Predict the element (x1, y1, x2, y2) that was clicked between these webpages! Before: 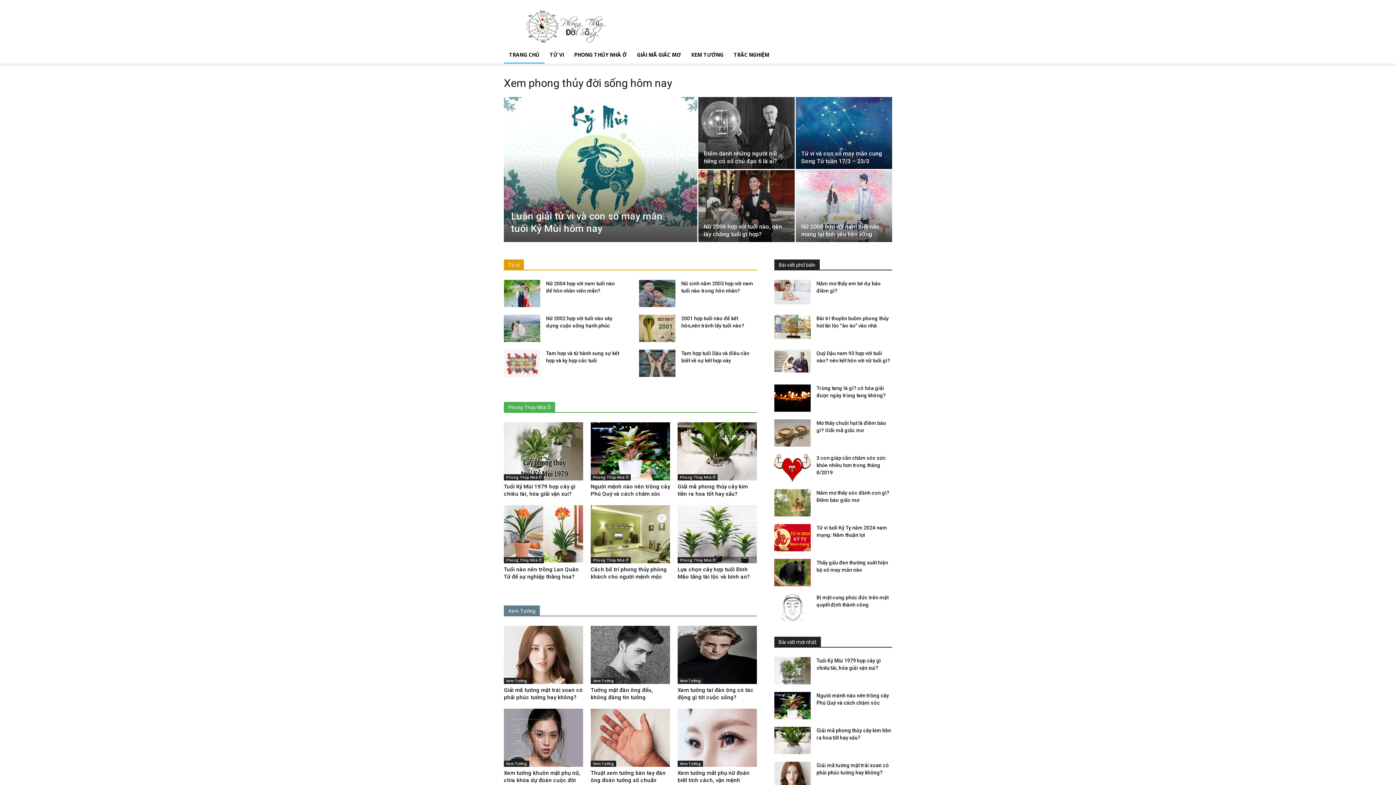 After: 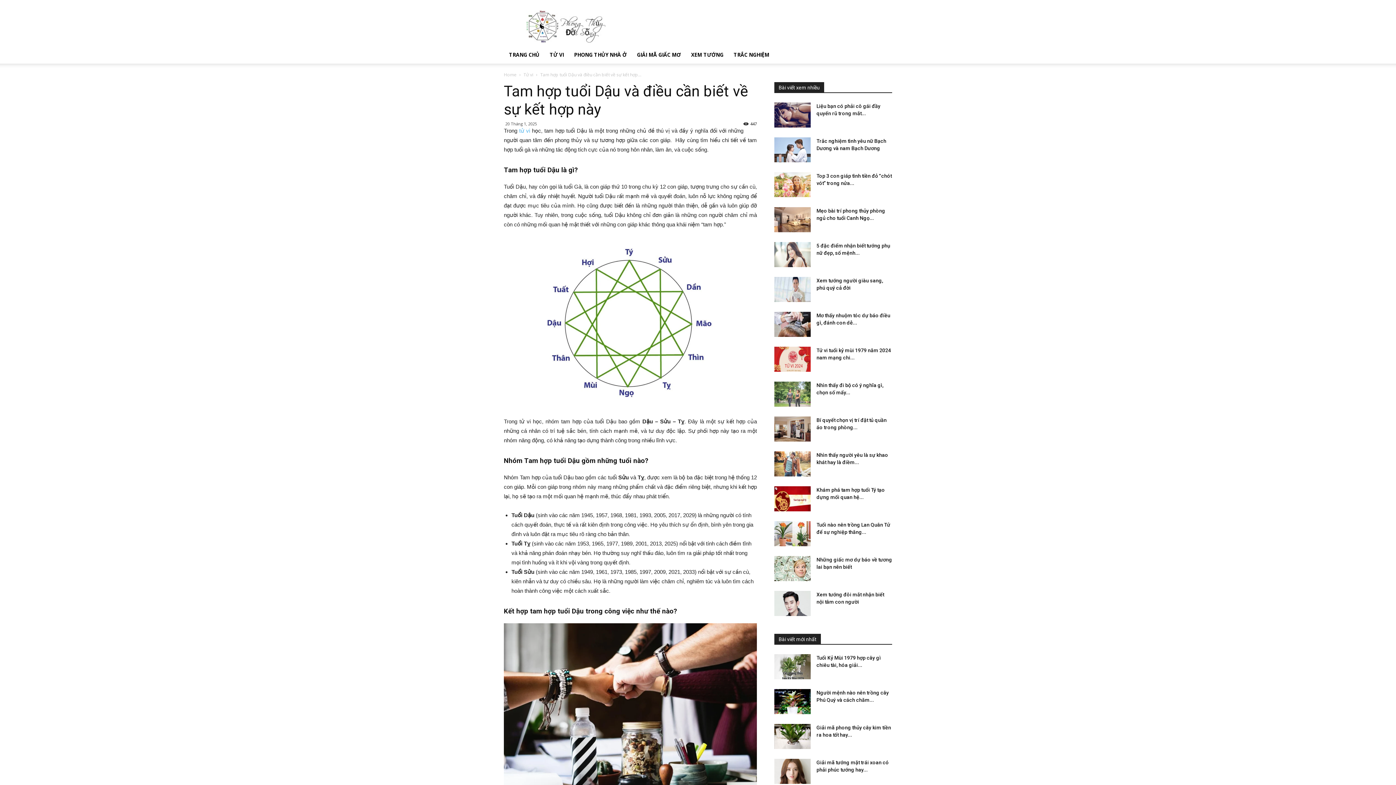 Action: bbox: (639, 349, 675, 377)